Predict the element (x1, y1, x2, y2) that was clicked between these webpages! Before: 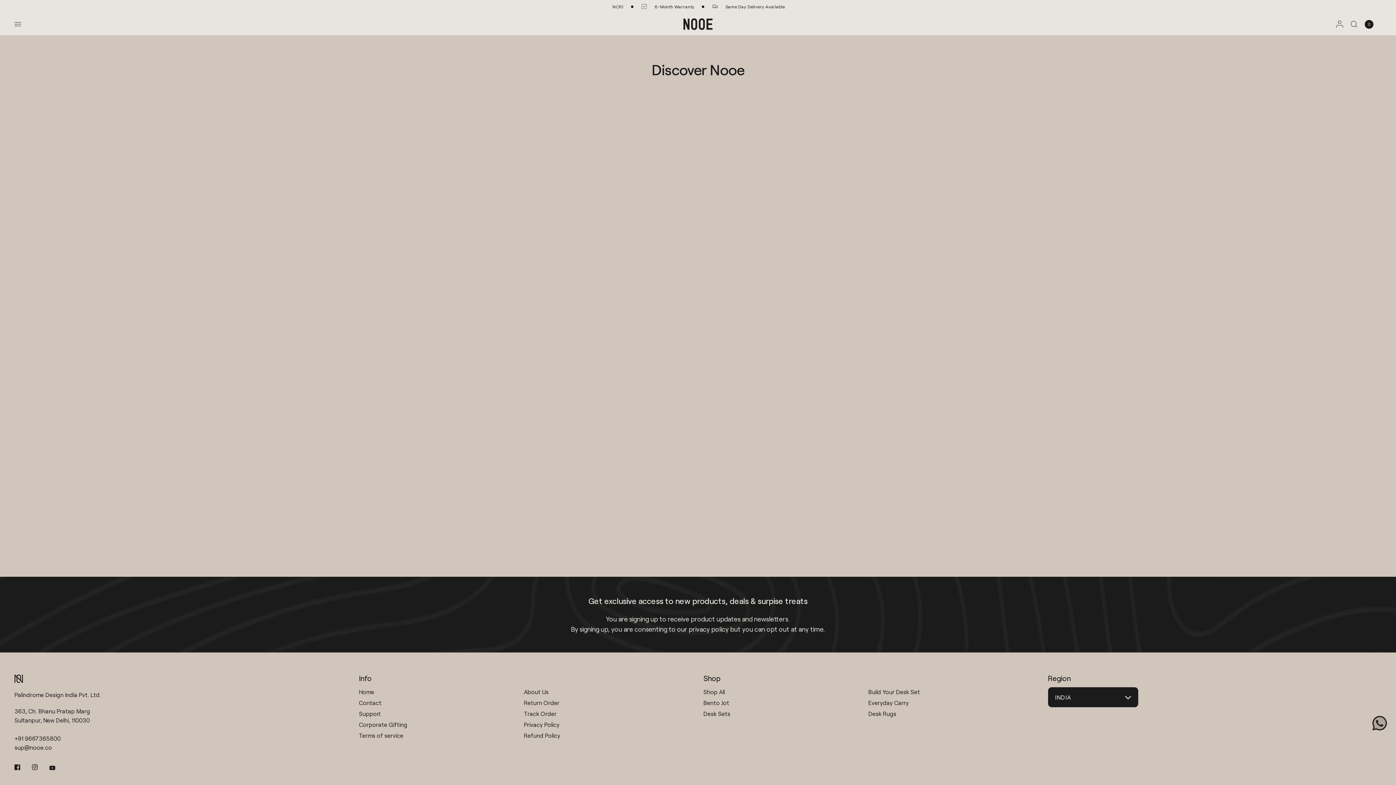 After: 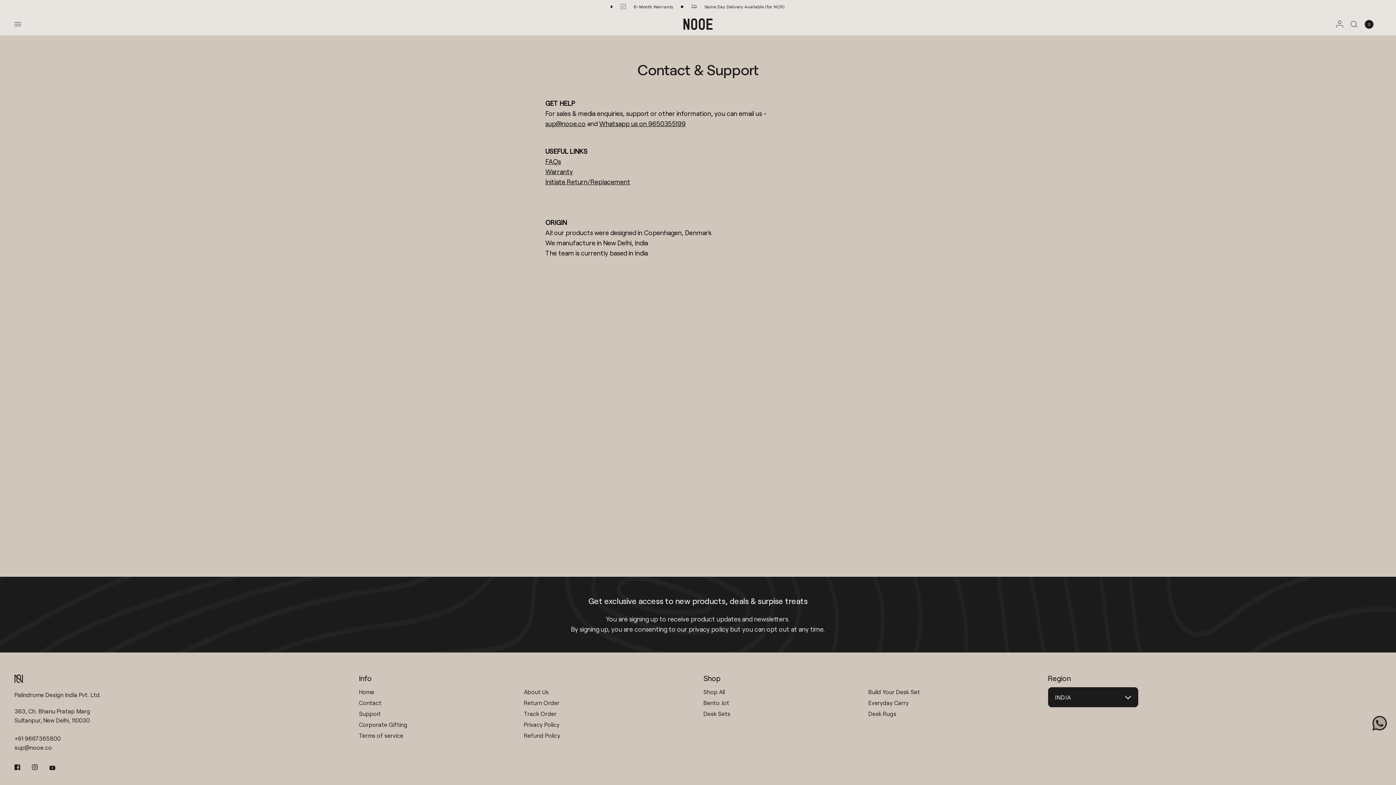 Action: label: Support bbox: (359, 710, 380, 717)